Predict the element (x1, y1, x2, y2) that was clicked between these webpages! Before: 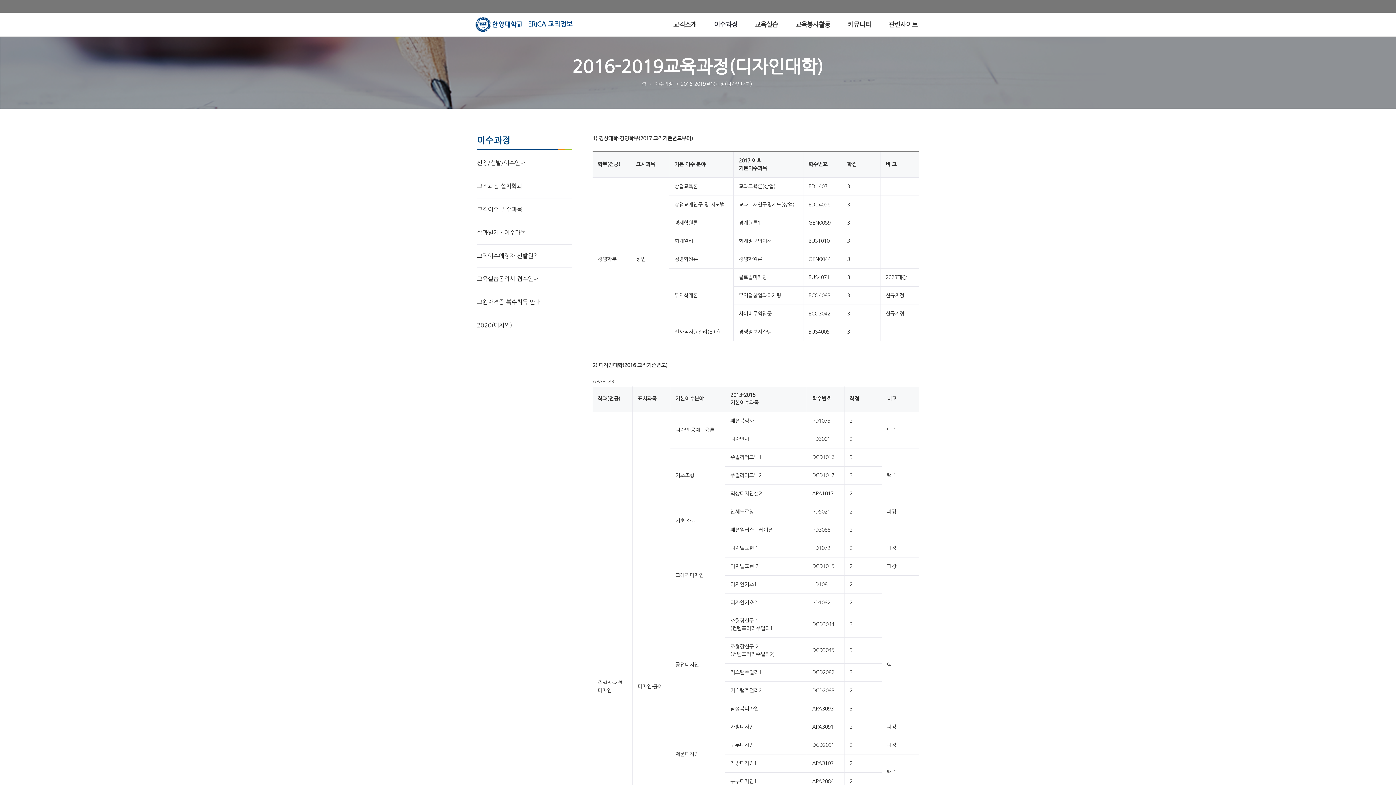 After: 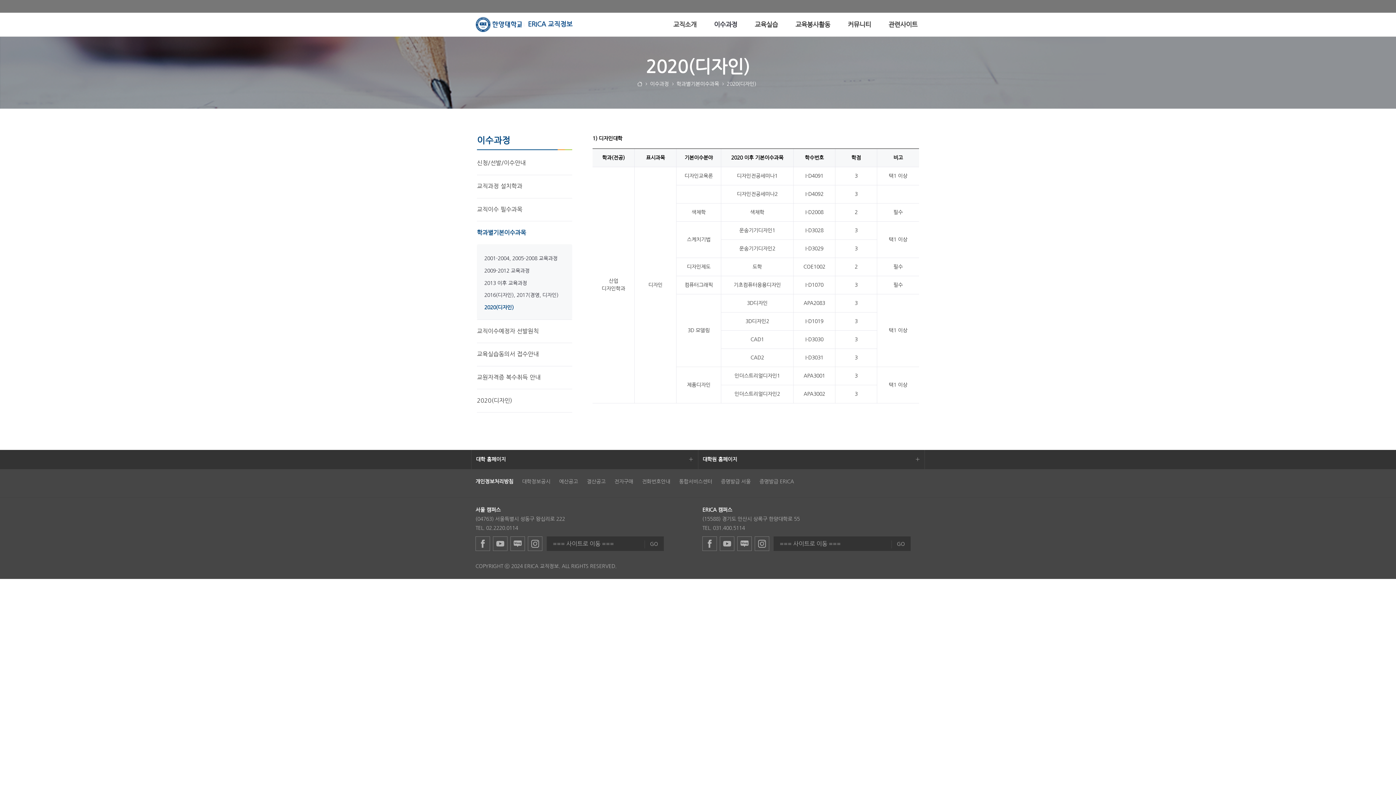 Action: bbox: (477, 314, 572, 336) label: 2020(디자인)